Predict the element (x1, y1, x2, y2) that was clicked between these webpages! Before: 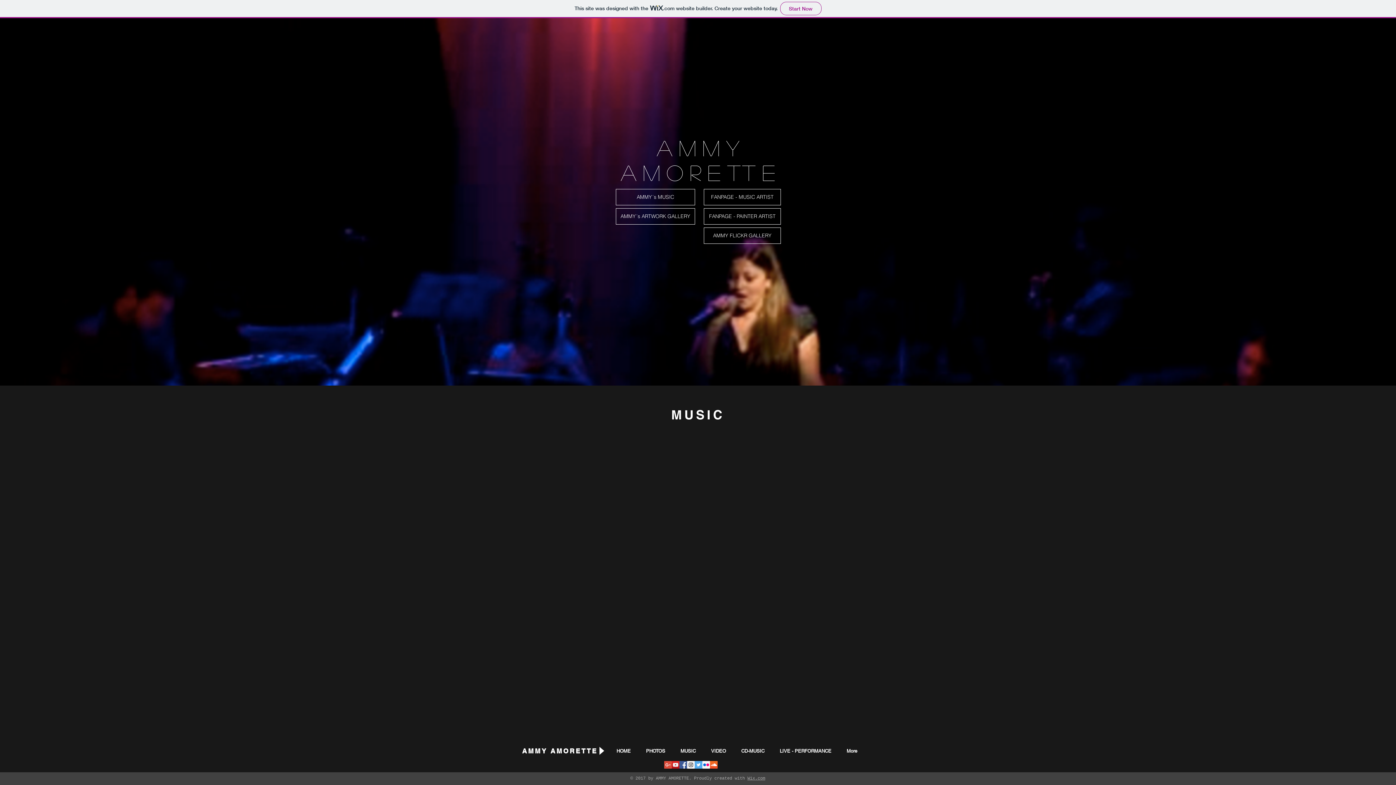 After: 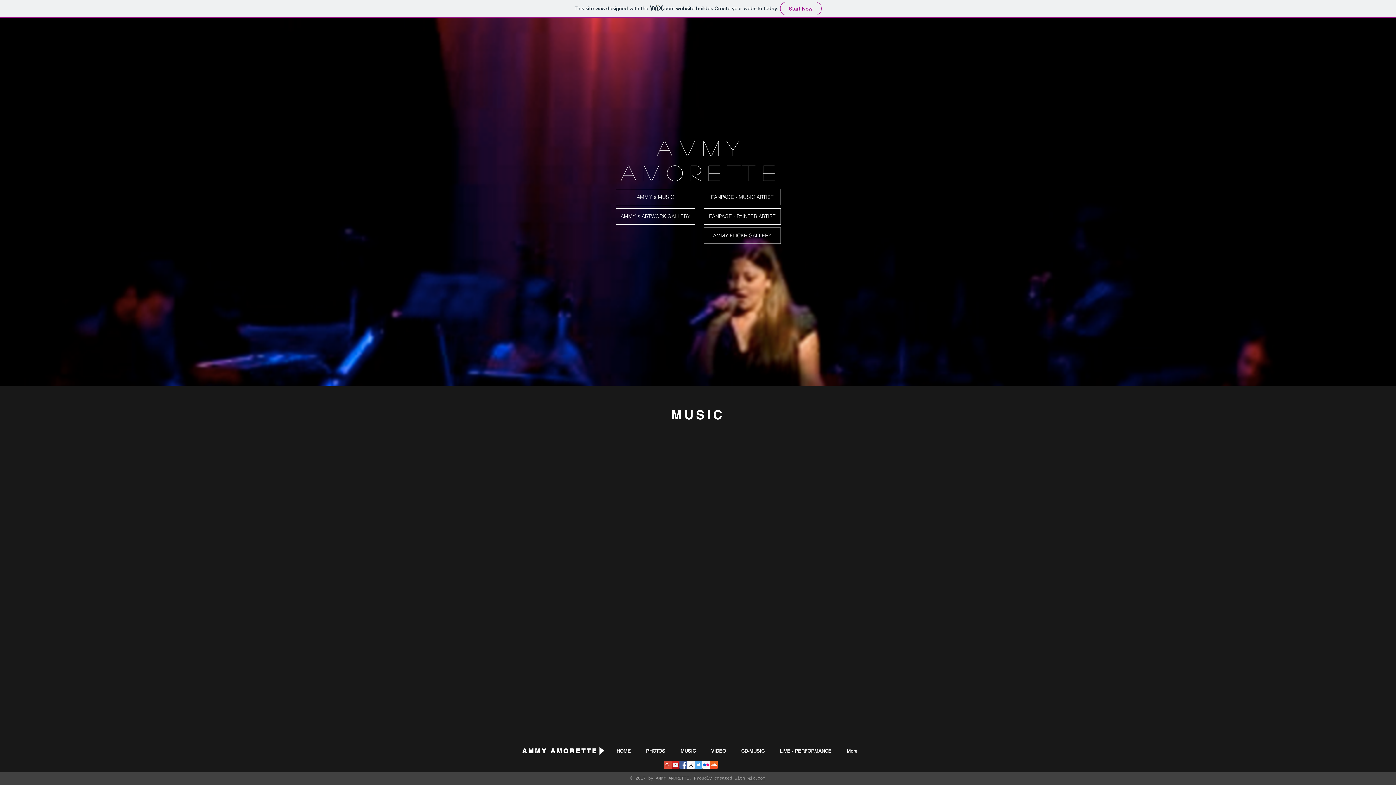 Action: label: AMORETTE bbox: (620, 161, 782, 183)